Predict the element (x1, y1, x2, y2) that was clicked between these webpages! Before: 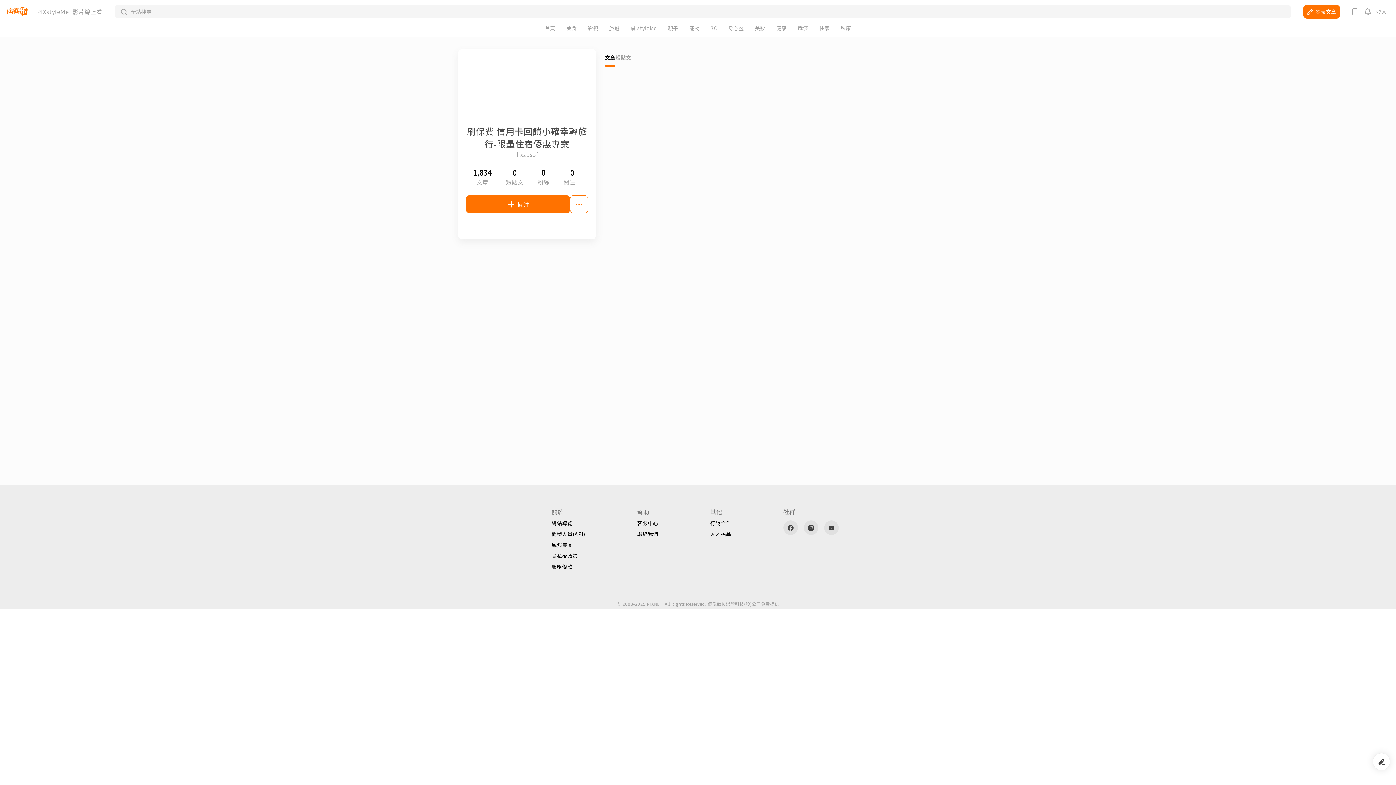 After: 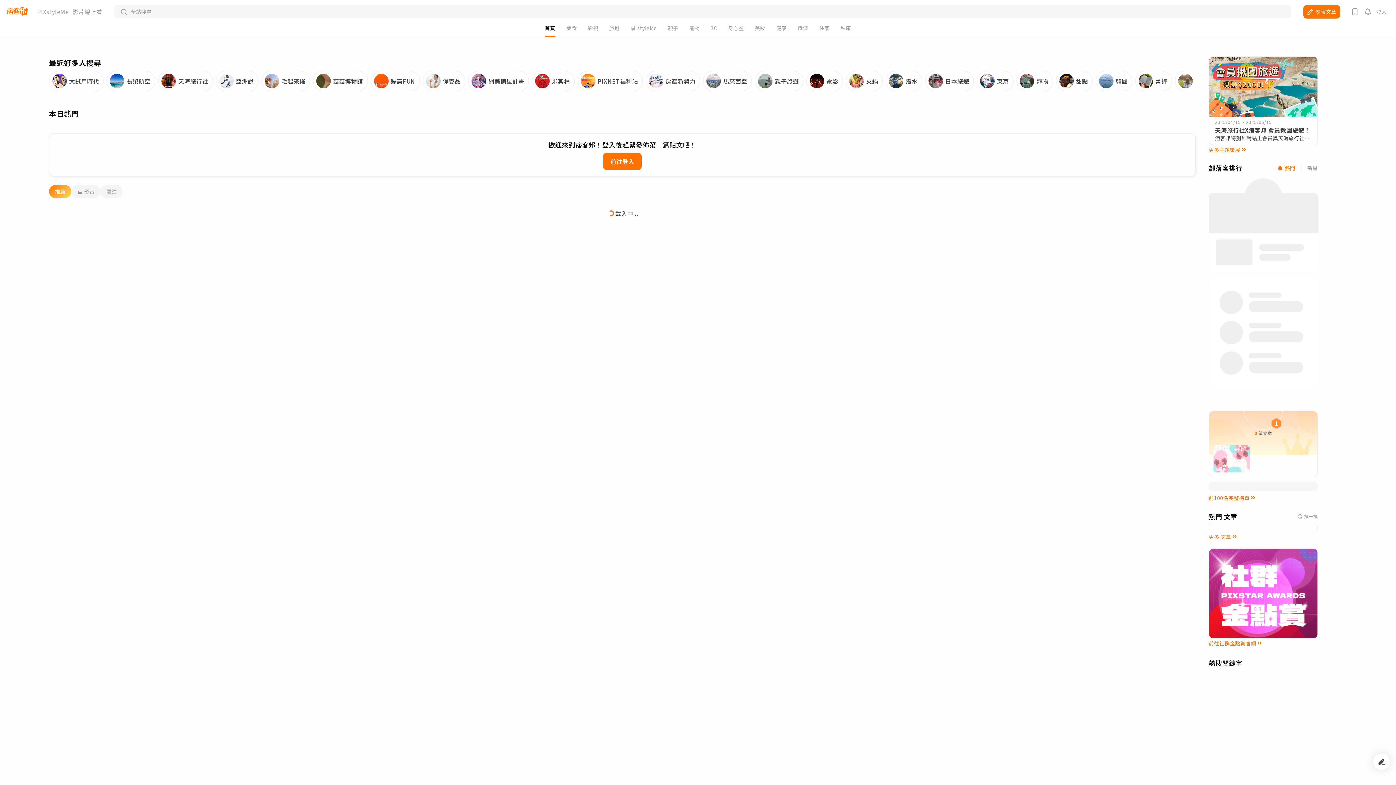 Action: label: 首頁 bbox: (545, 25, 555, 30)